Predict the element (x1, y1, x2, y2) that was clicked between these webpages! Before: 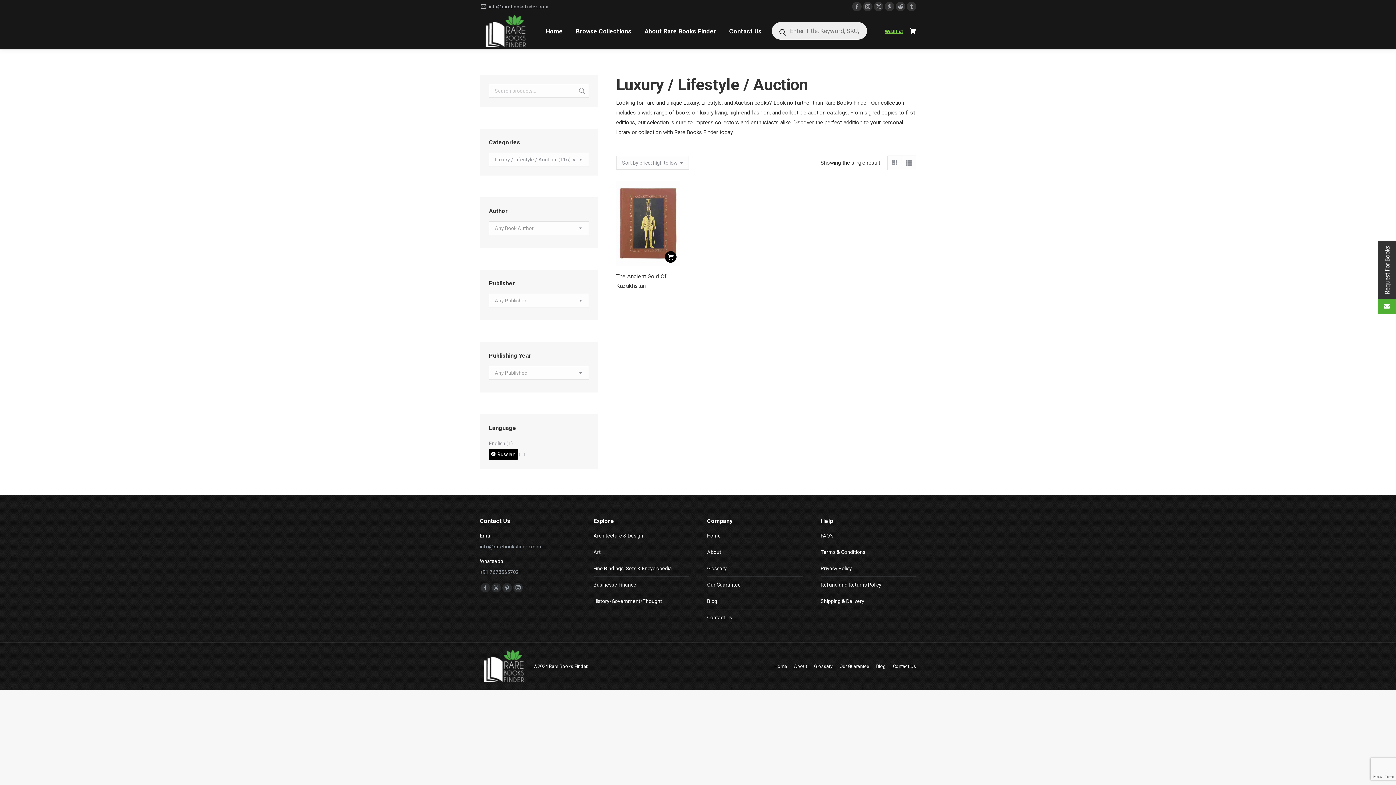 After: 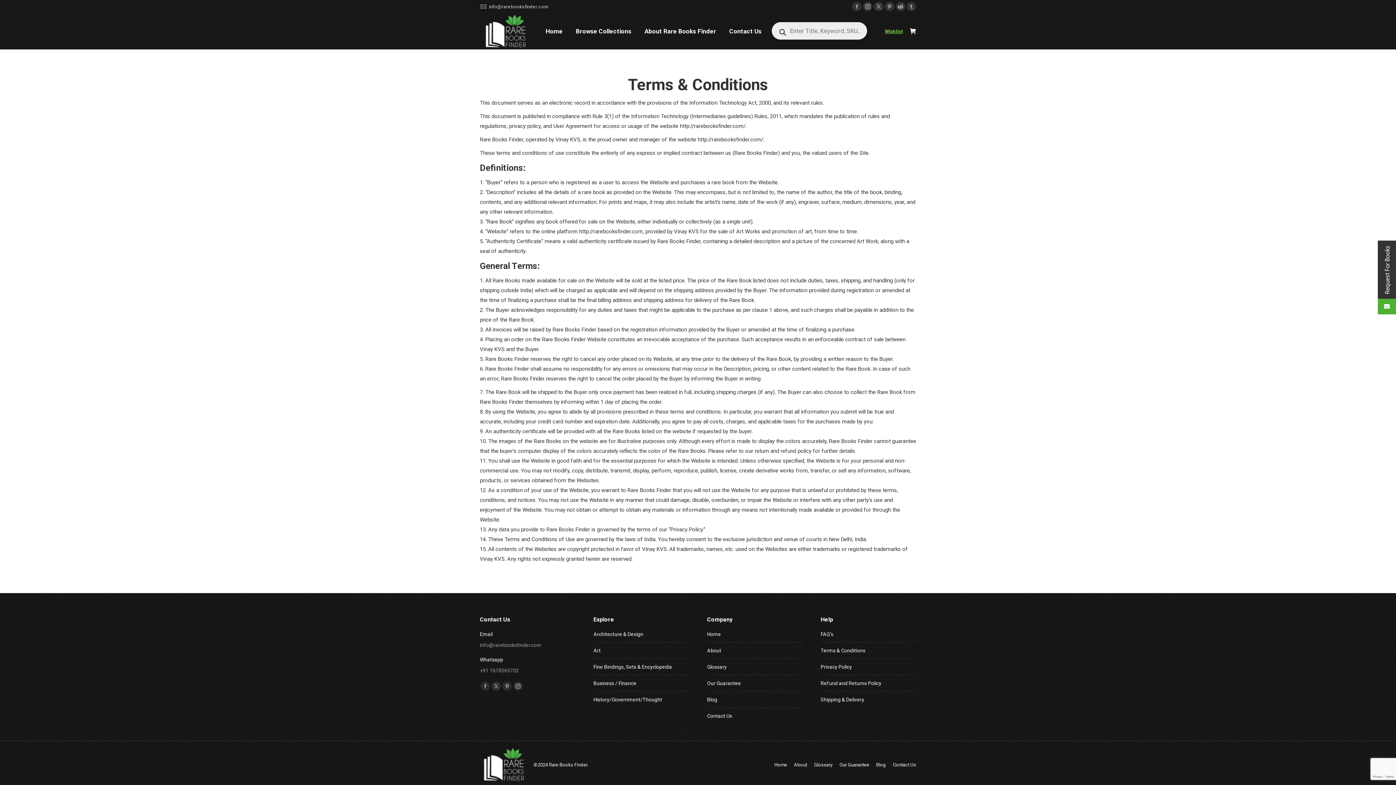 Action: label: Terms & Conditions bbox: (820, 548, 865, 557)